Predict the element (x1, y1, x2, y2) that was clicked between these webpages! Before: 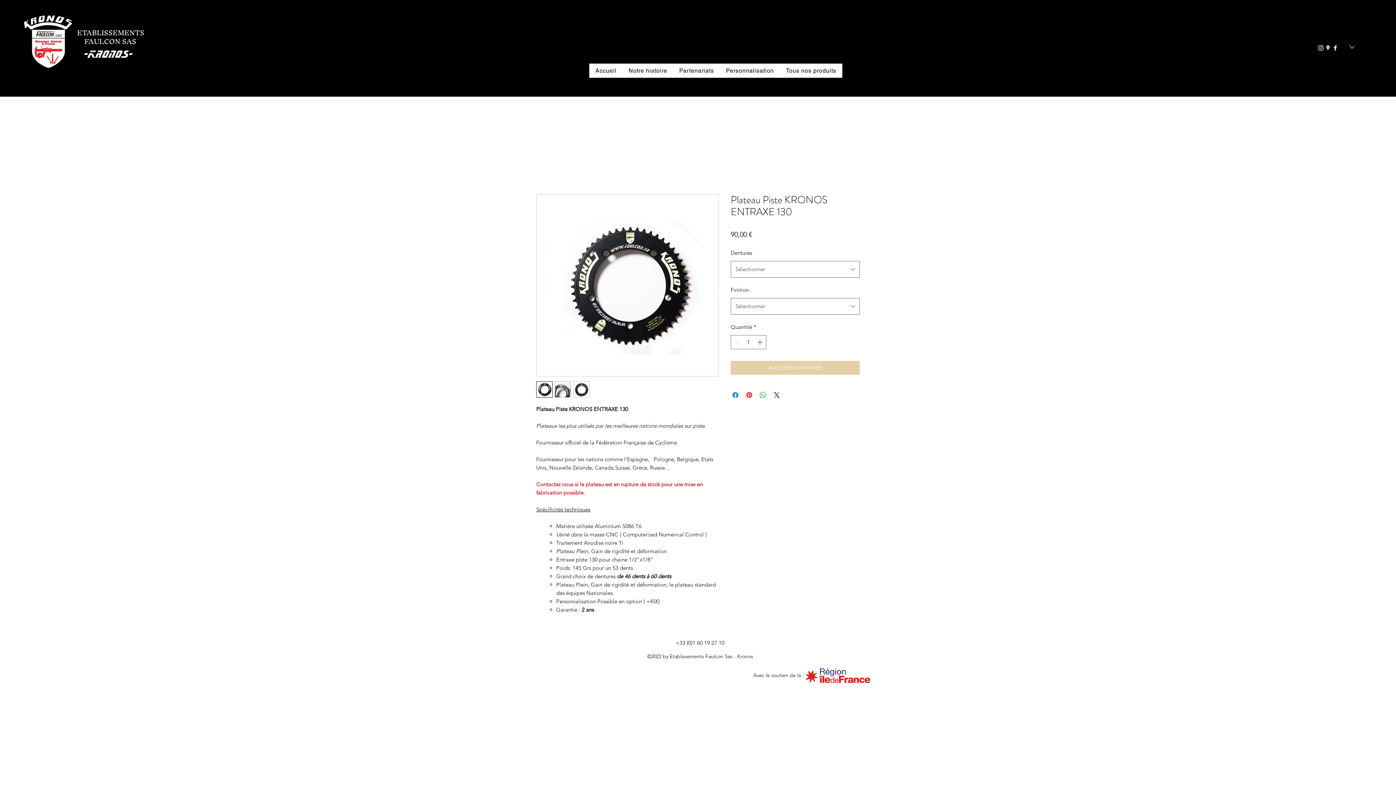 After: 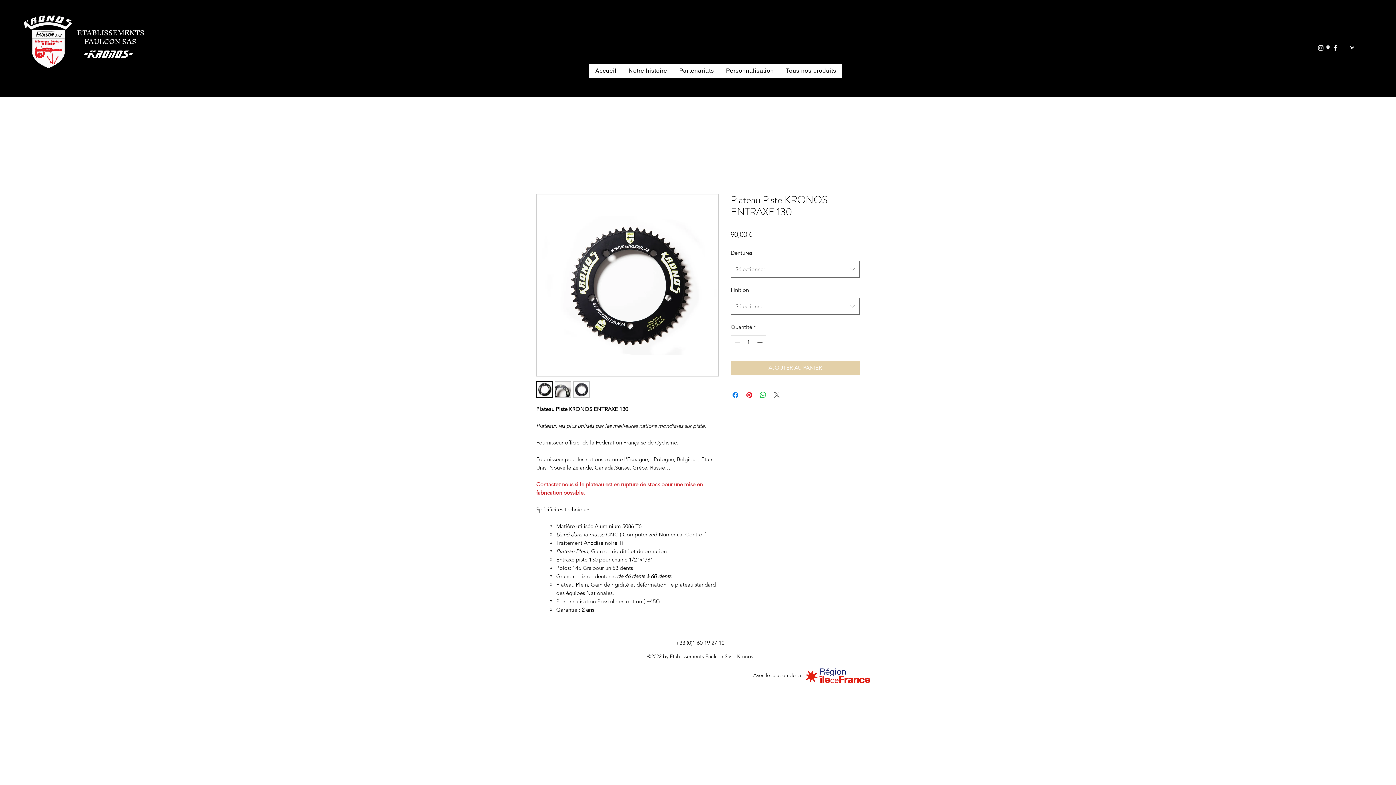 Action: bbox: (772, 390, 781, 399) label: Share on X